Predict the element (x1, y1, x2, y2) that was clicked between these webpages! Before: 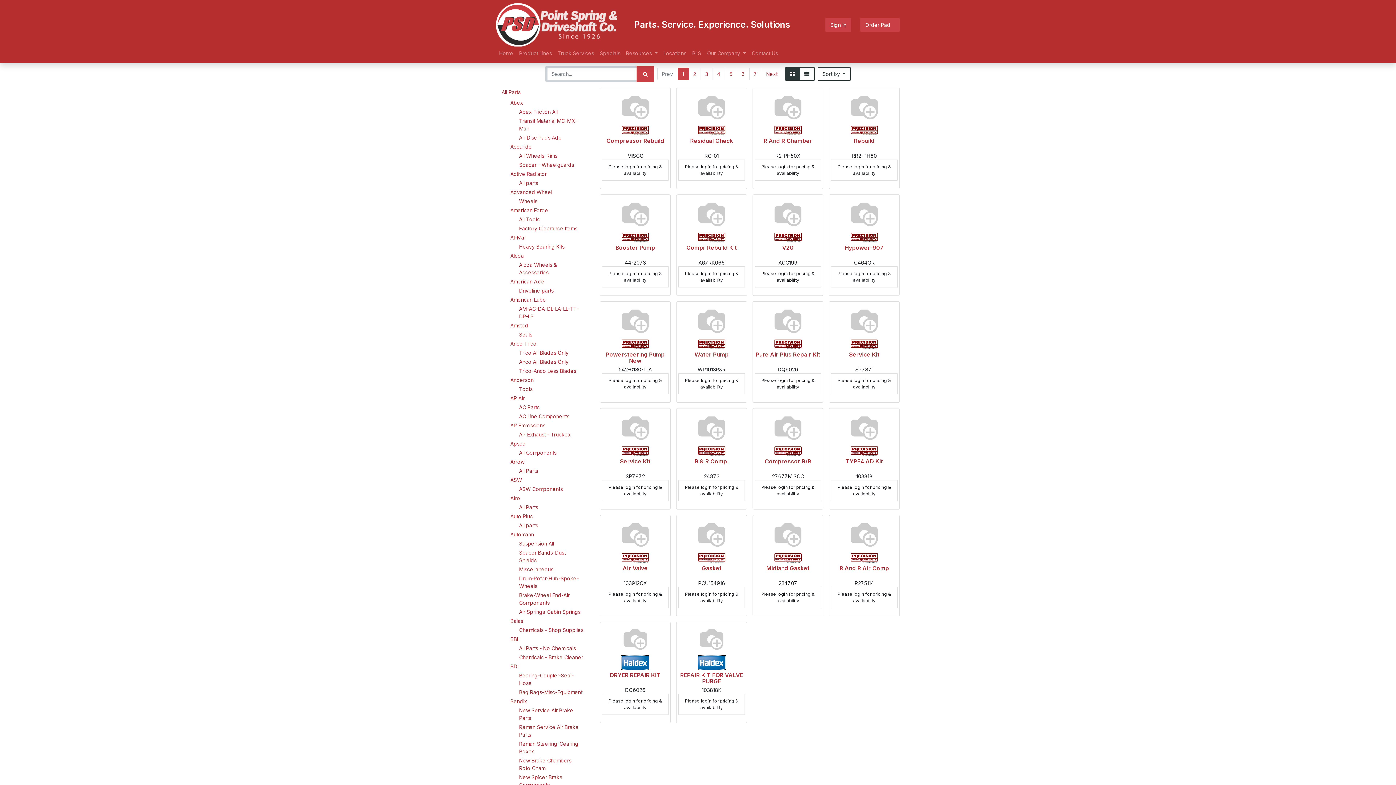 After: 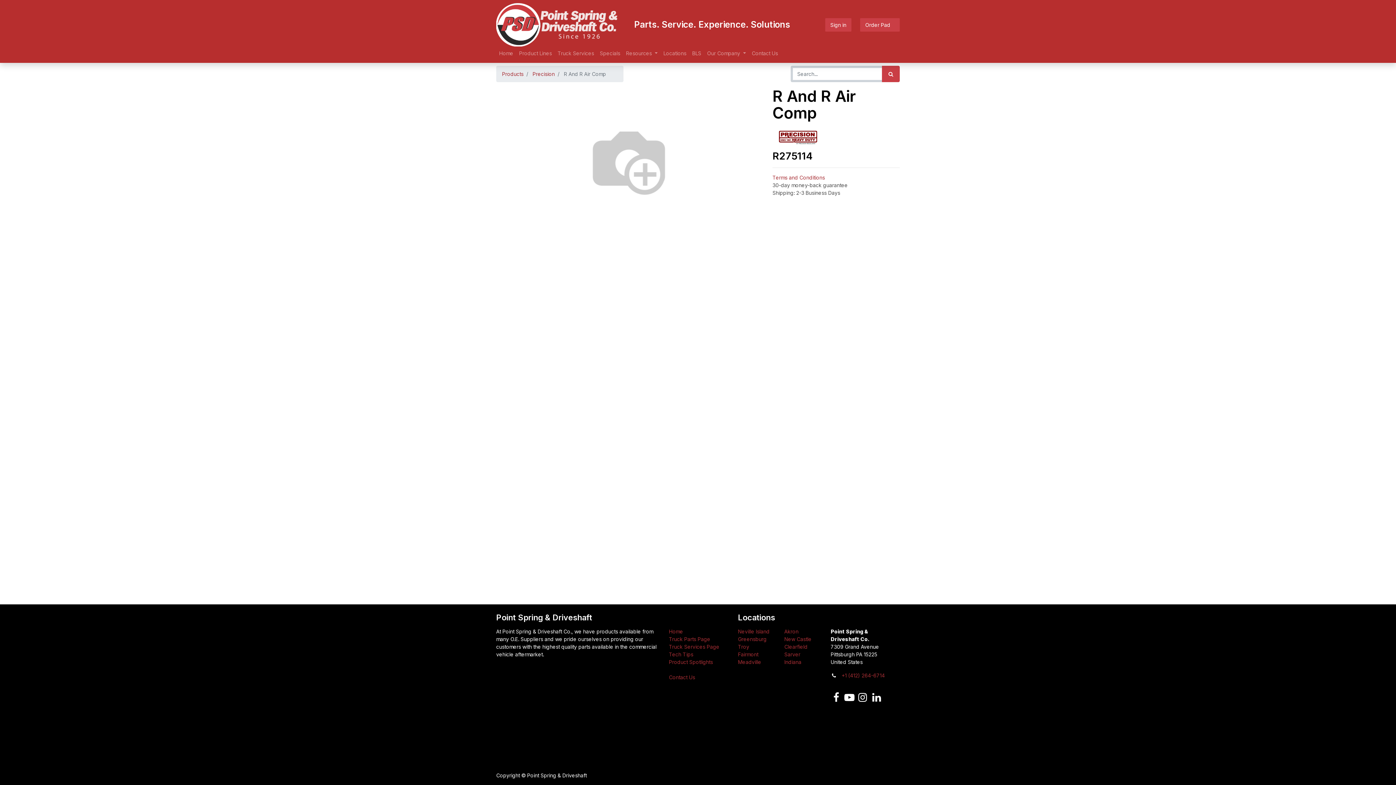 Action: bbox: (839, 565, 889, 572) label: R And R Air Comp